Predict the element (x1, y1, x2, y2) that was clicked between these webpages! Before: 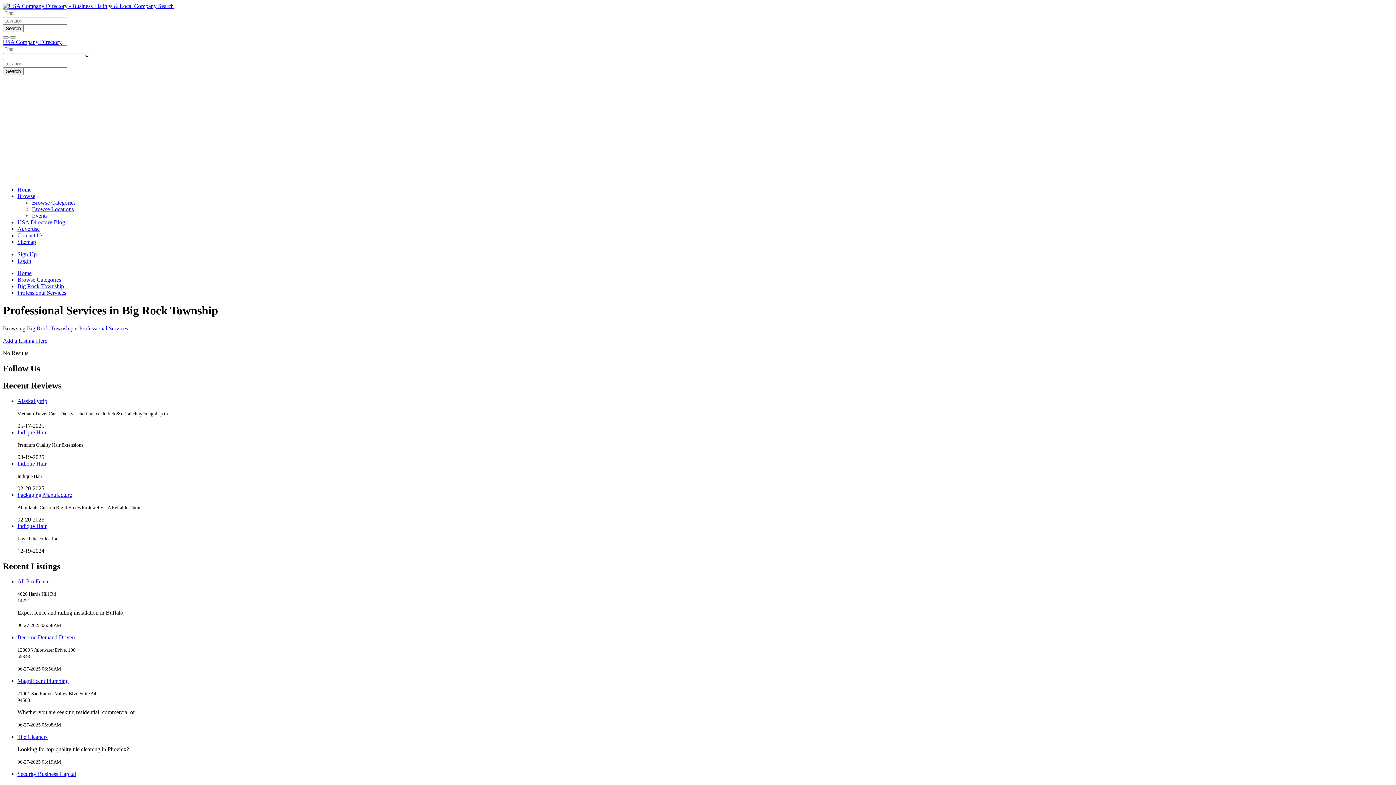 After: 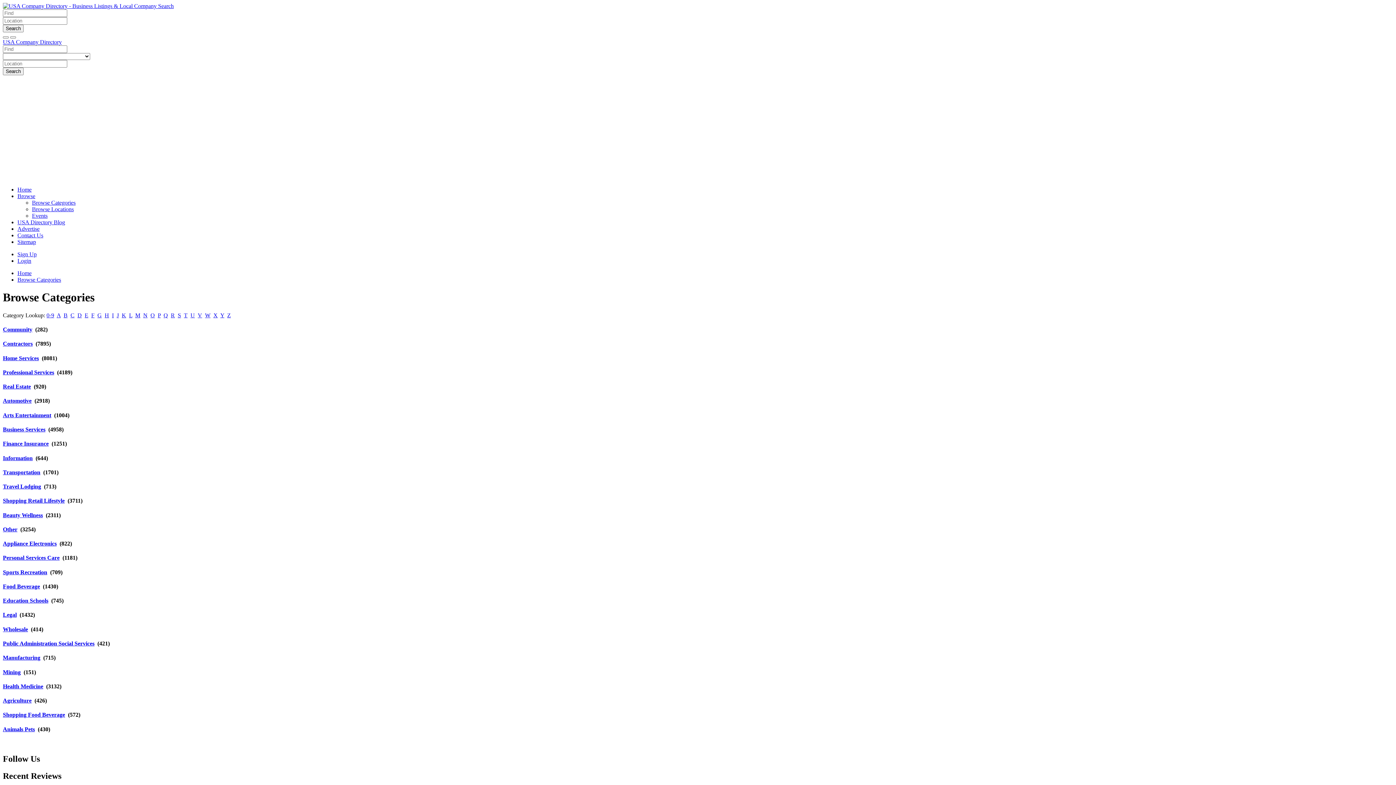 Action: bbox: (32, 199, 75, 205) label: Browse Categories